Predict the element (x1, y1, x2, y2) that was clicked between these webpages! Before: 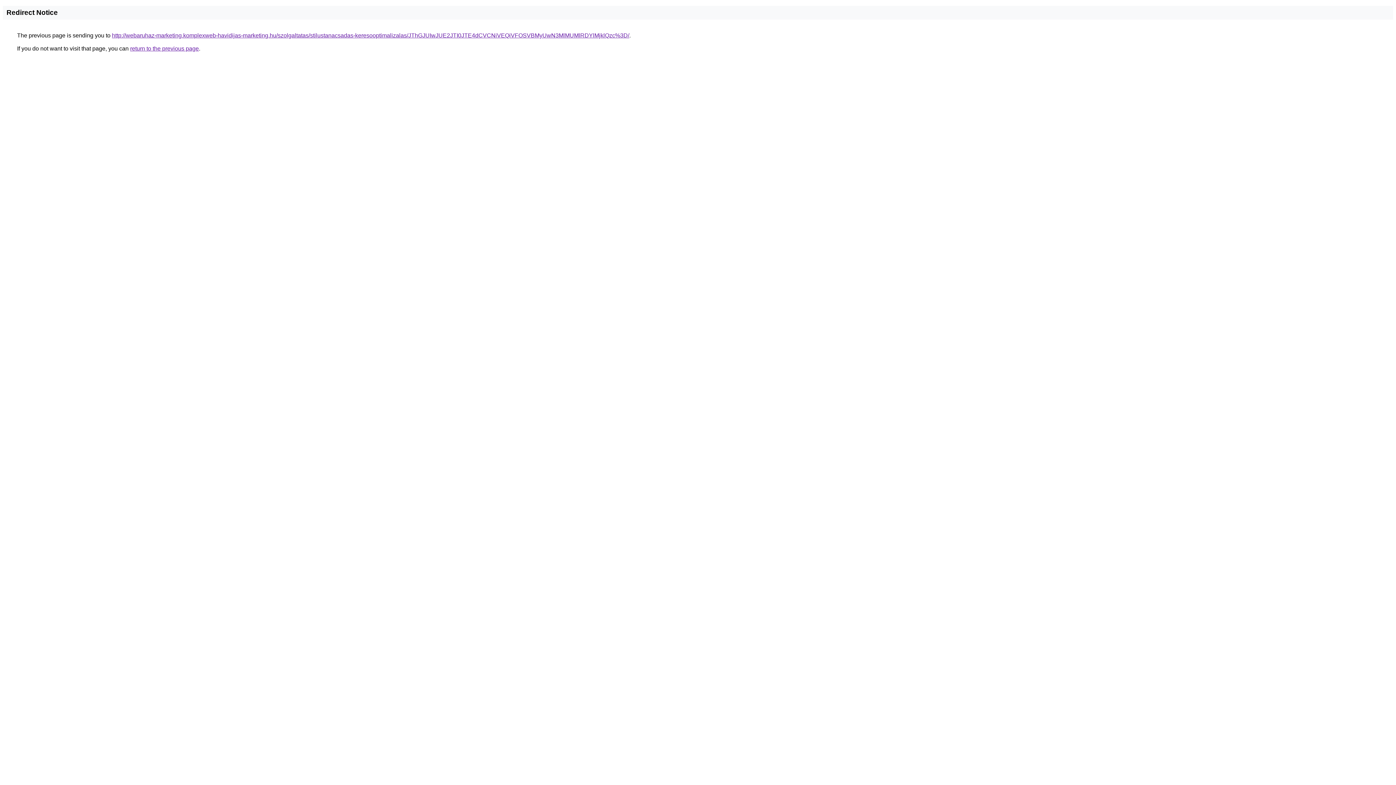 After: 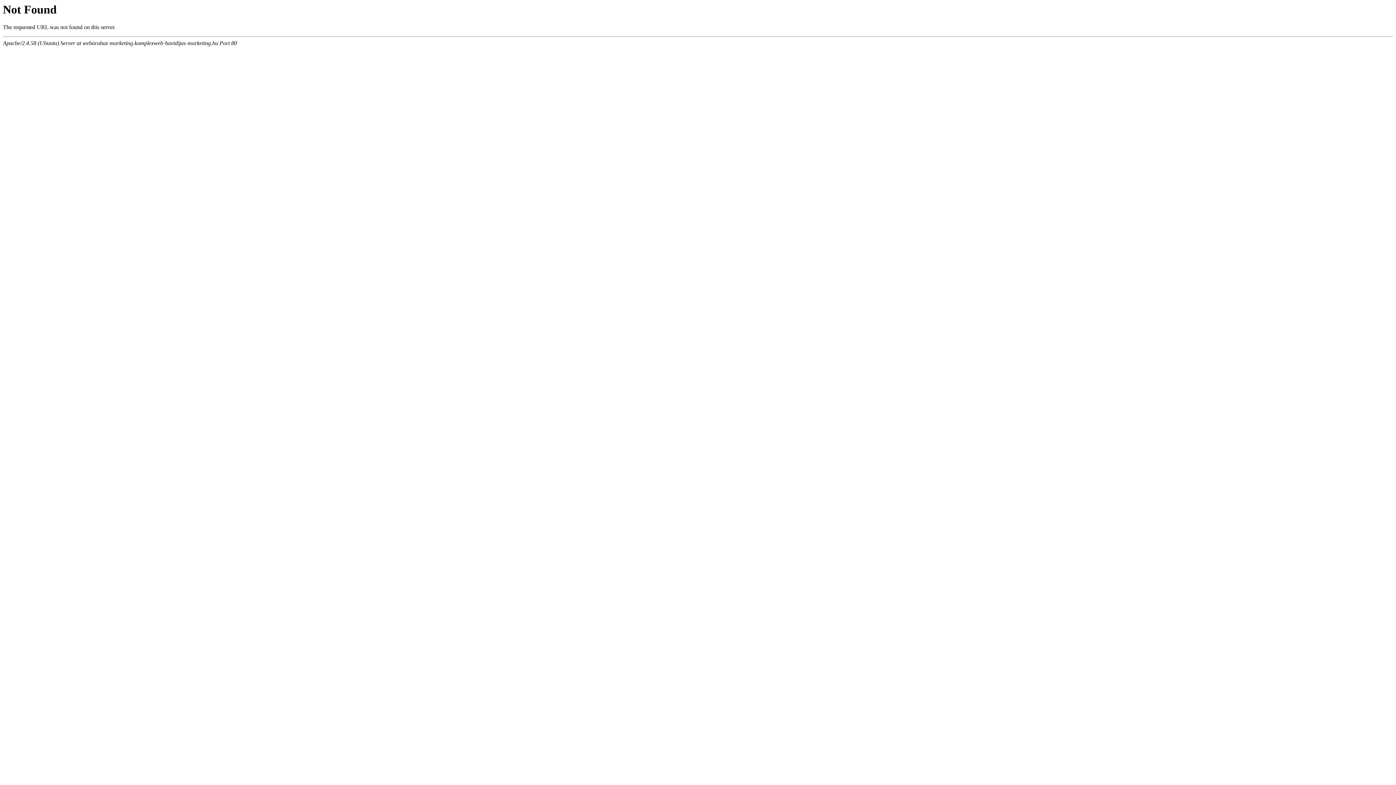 Action: label: http://webaruhaz-marketing.komplexweb-havidijas-marketing.hu/szolgaltatas/stilustanacsadas-keresooptimalizalas/JThGJUIwJUE2JTI0JTE4dCVCNiVEQiVFOSVBMyUwN3MlMUMlRDYlMjklQzc%3D/ bbox: (112, 32, 629, 38)